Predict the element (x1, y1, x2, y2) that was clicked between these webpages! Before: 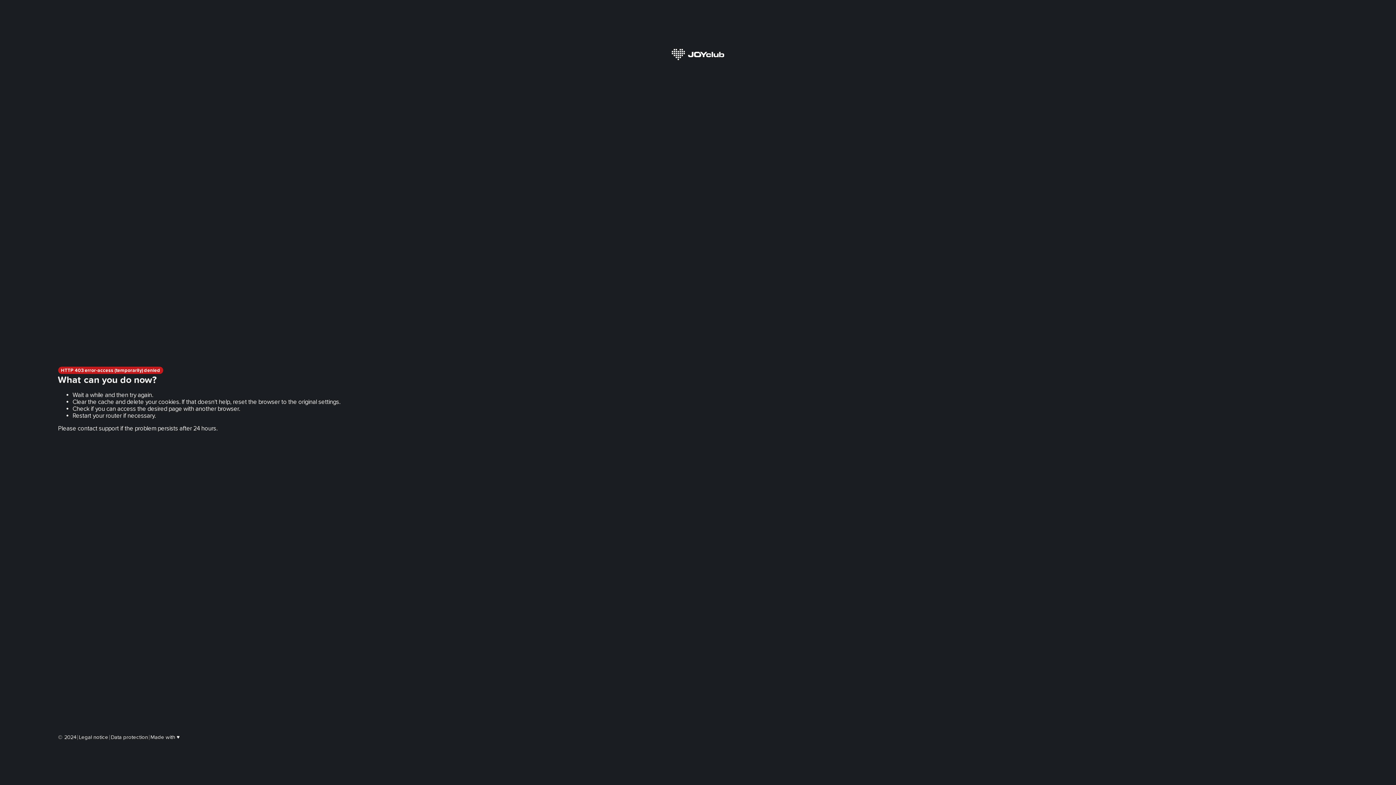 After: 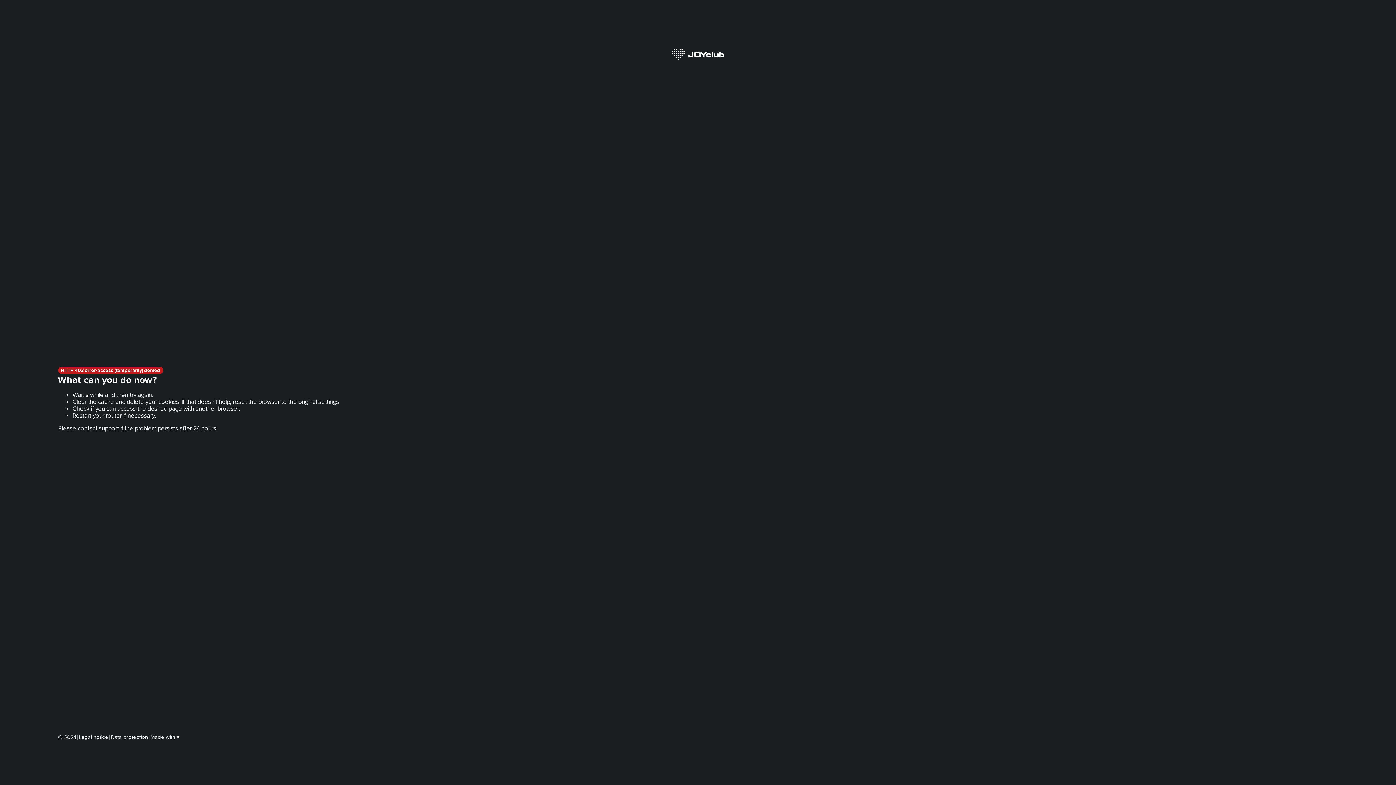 Action: label: Legal notice bbox: (78, 734, 108, 740)